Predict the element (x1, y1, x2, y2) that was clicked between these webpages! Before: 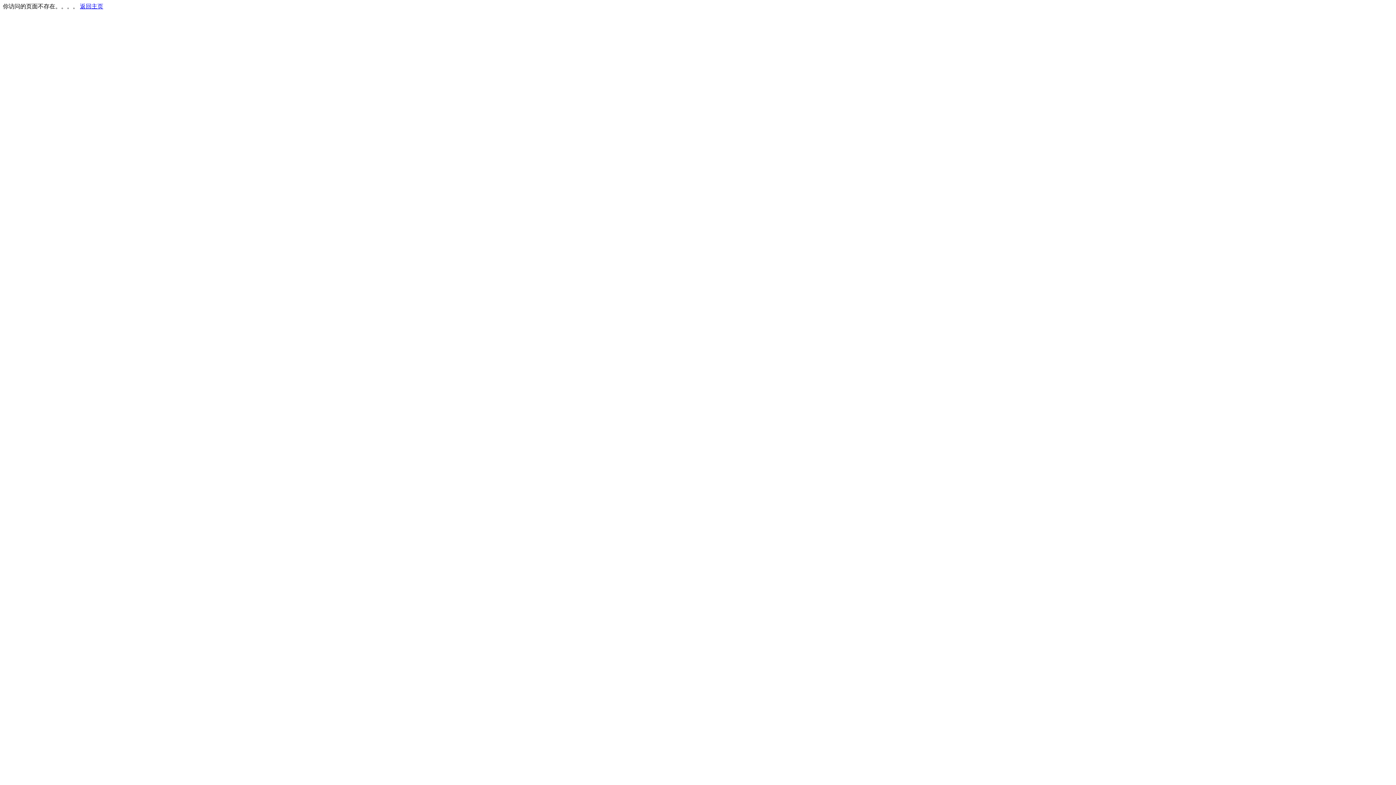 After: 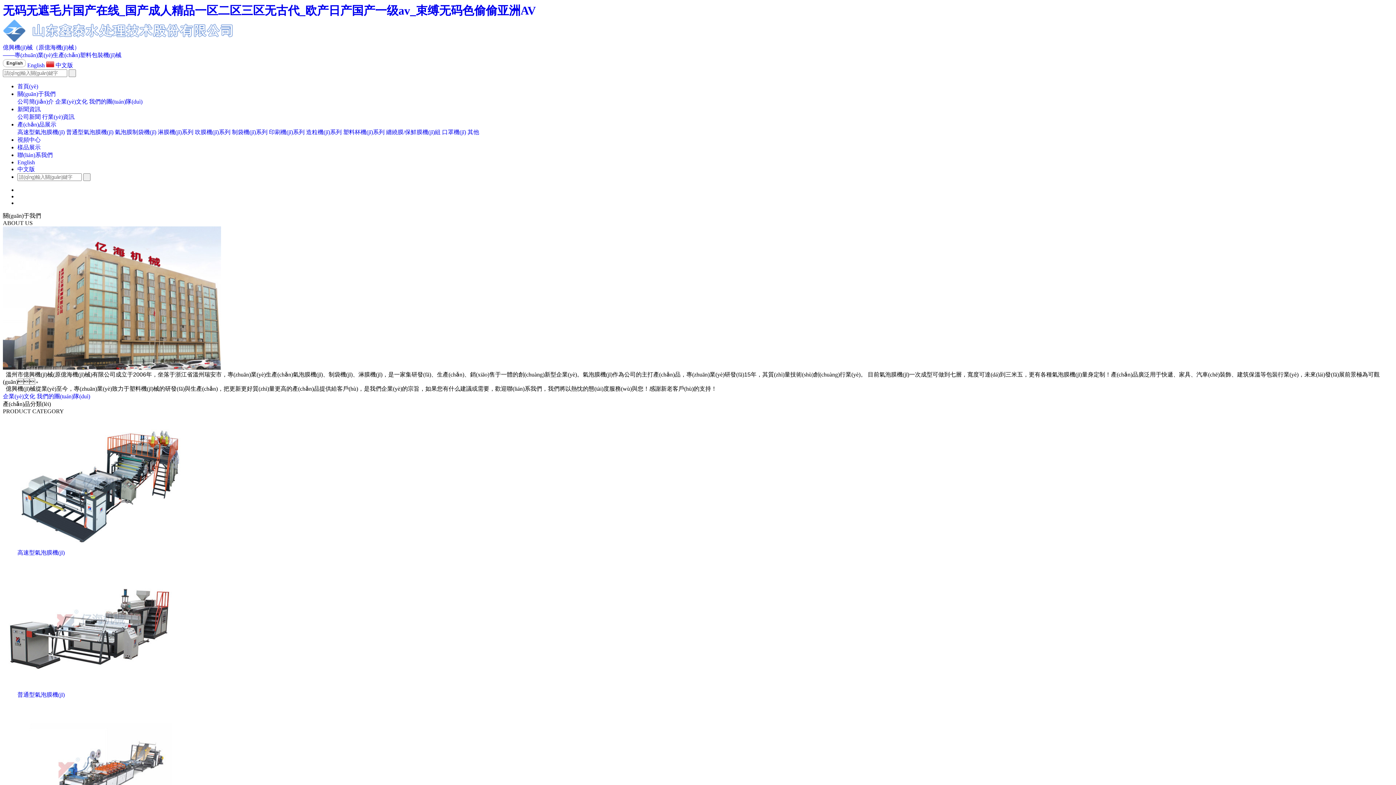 Action: label: 返回主页 bbox: (80, 3, 103, 9)